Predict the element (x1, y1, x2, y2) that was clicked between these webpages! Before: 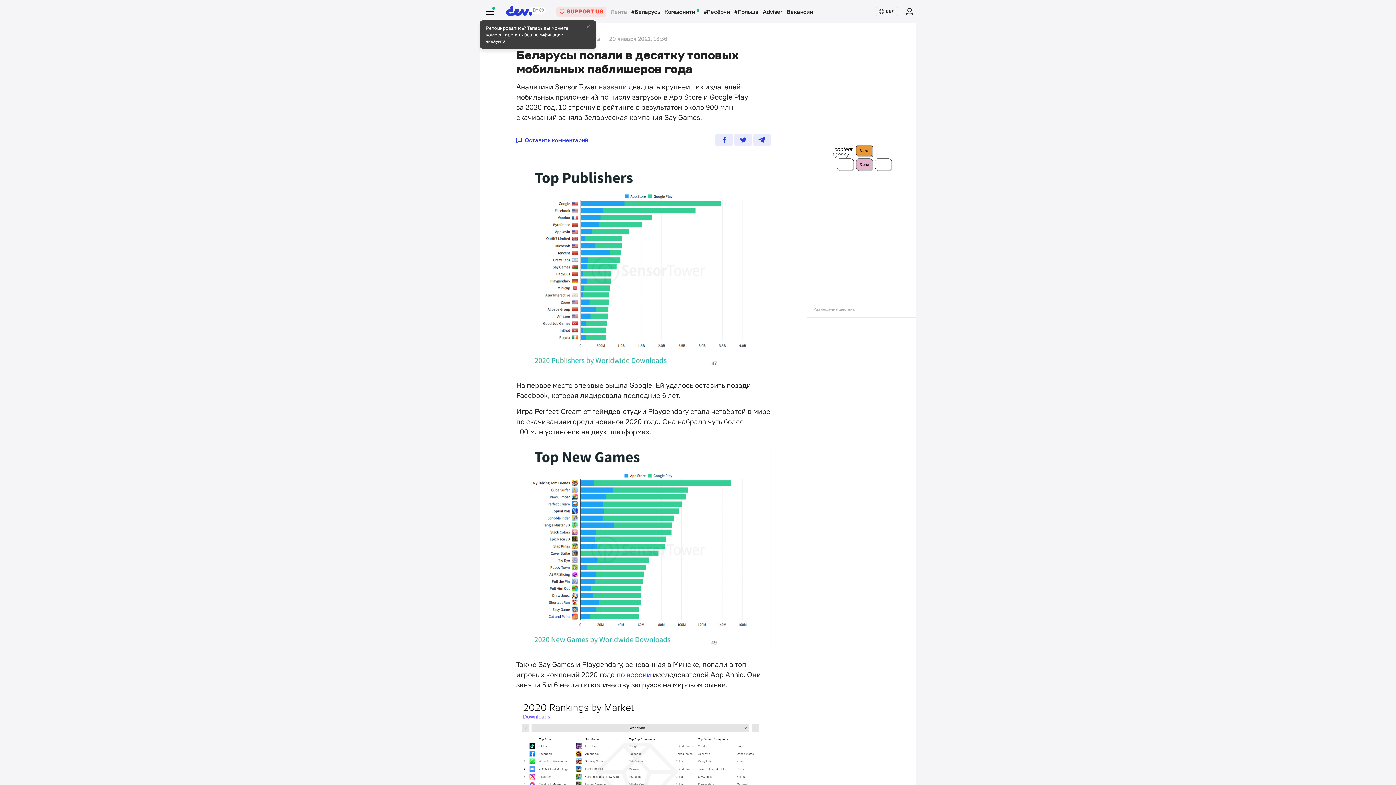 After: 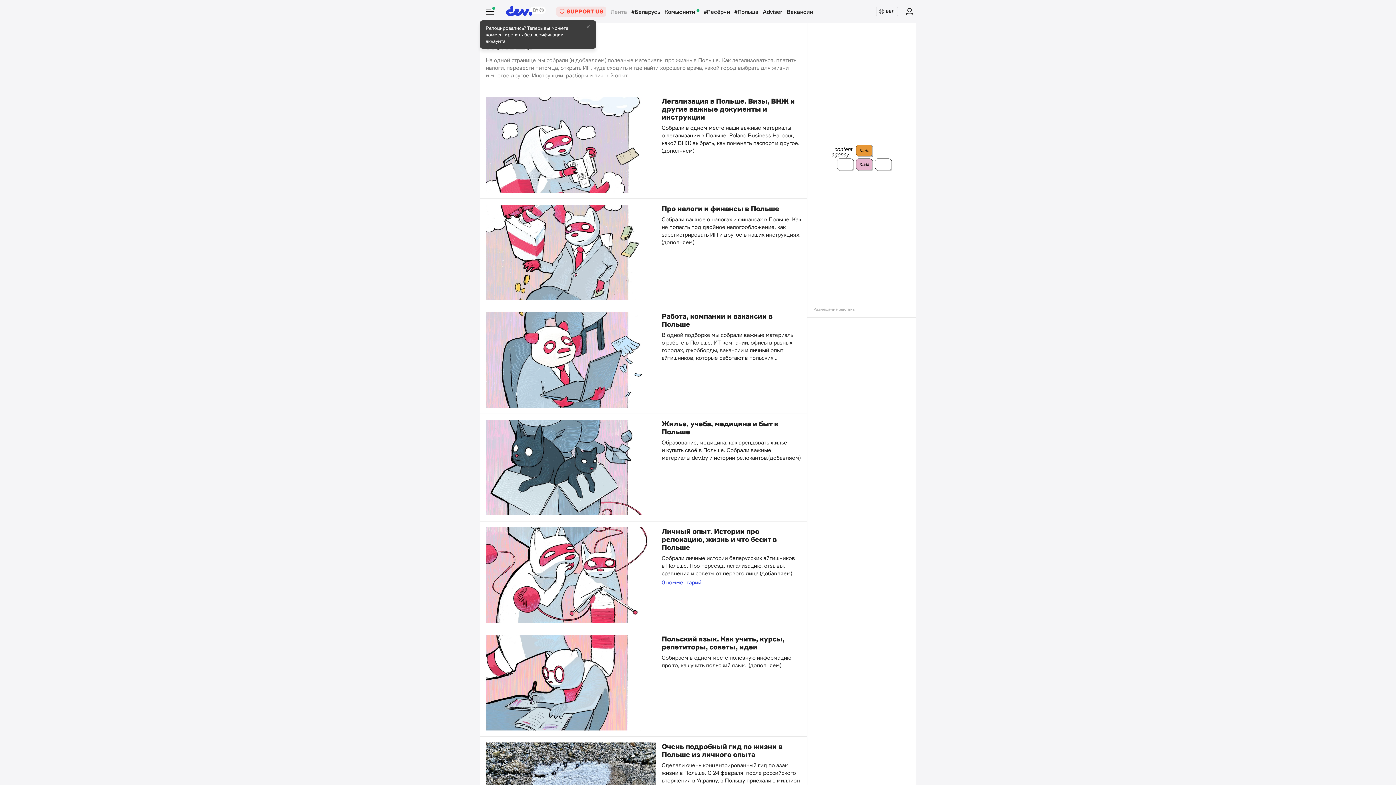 Action: label: #Польша bbox: (732, 8, 760, 15)